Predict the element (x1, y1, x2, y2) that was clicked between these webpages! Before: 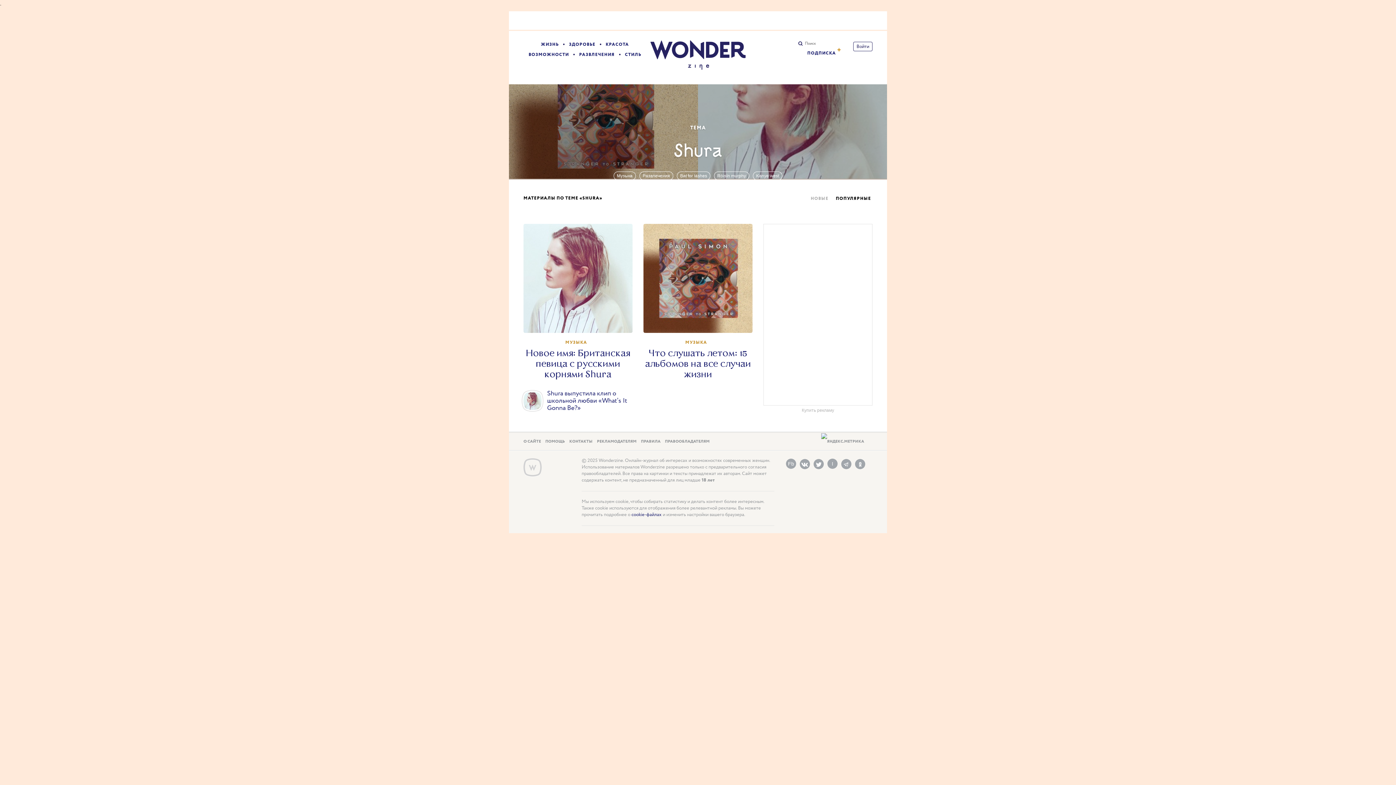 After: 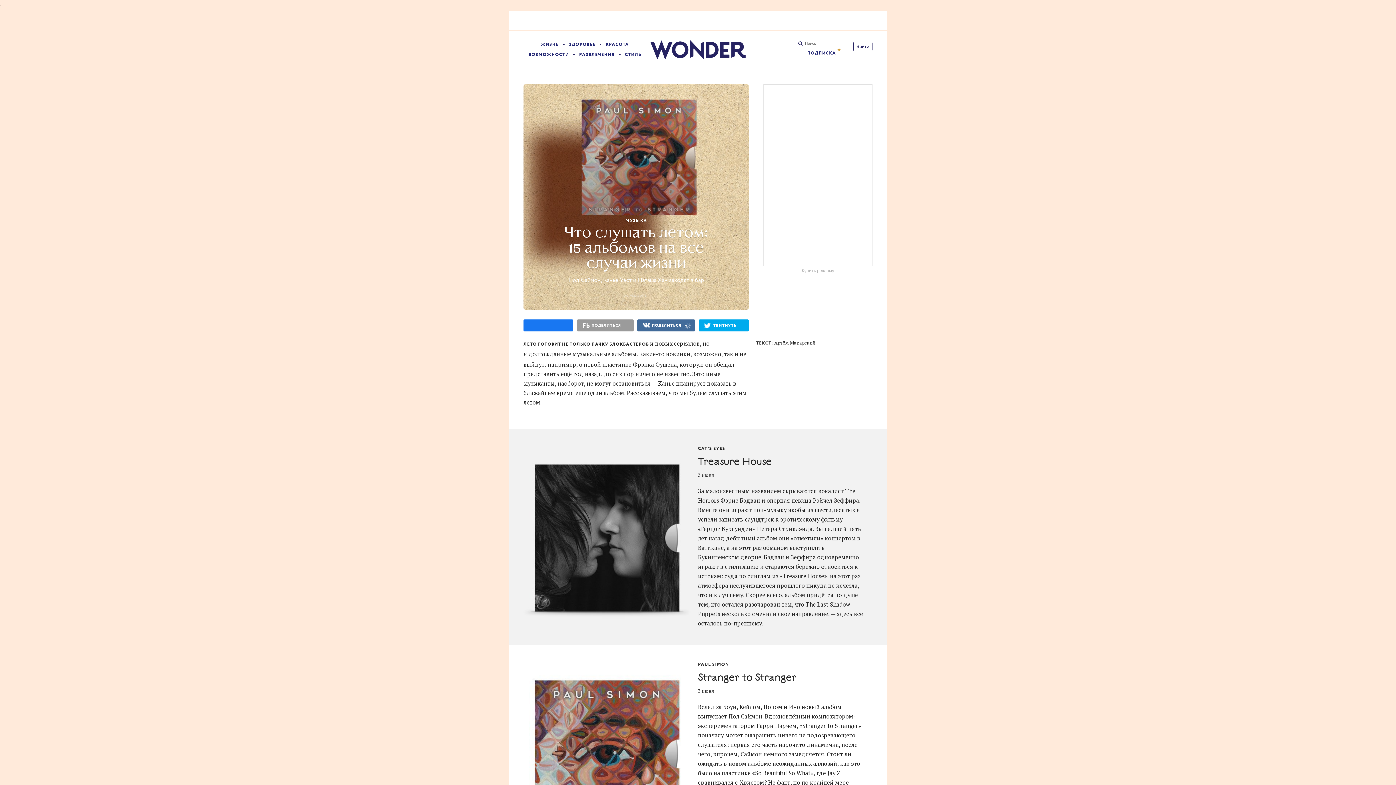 Action: bbox: (643, 224, 752, 333)